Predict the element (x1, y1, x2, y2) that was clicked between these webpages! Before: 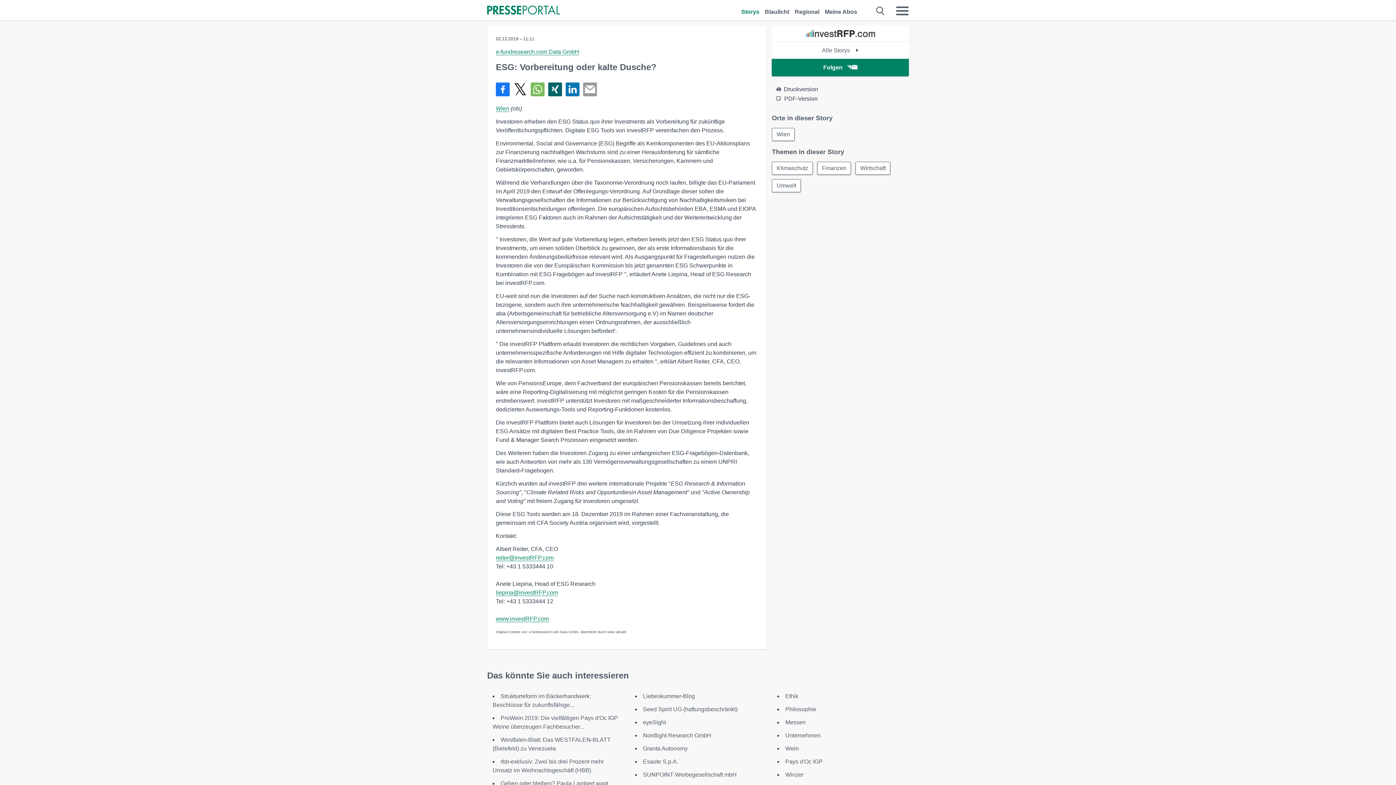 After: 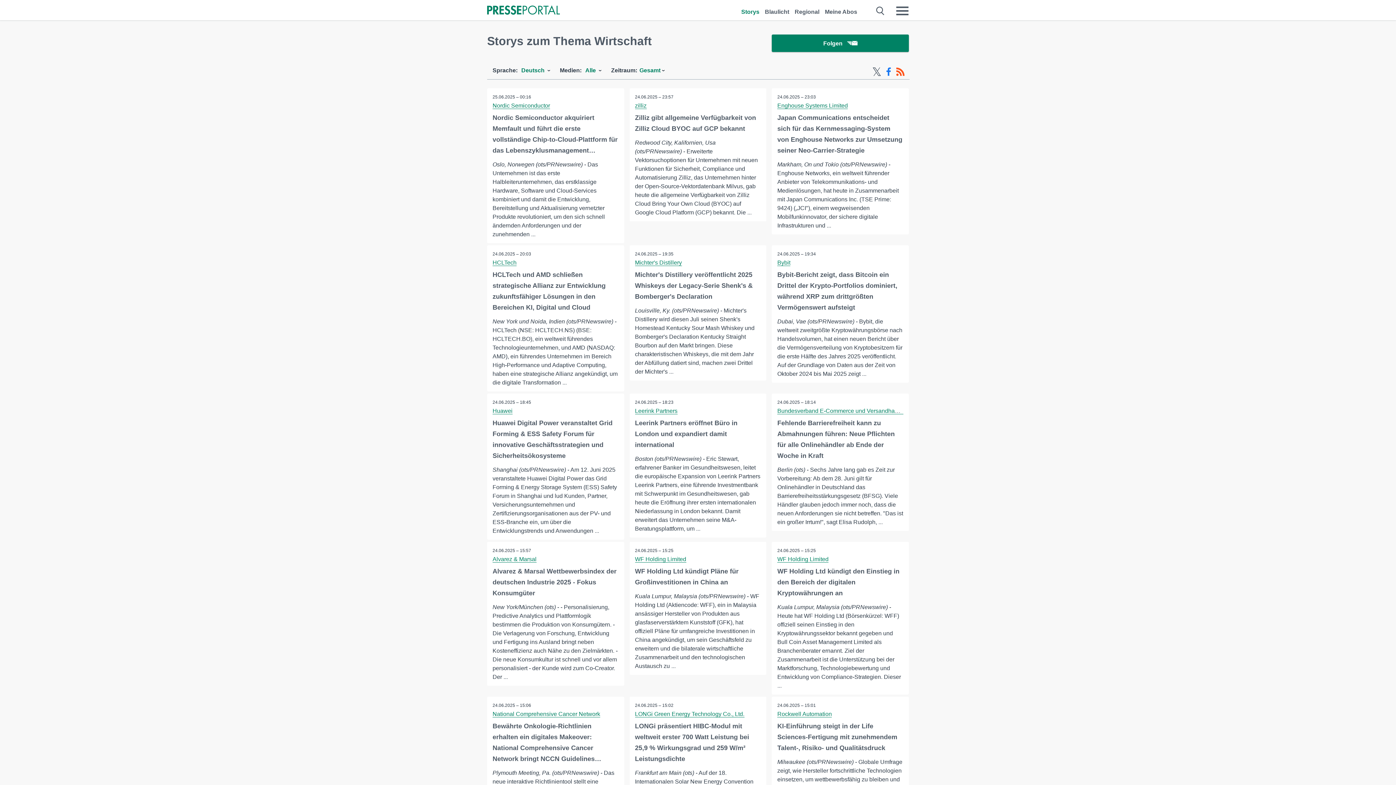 Action: bbox: (855, 161, 890, 174) label: Wirtschaft